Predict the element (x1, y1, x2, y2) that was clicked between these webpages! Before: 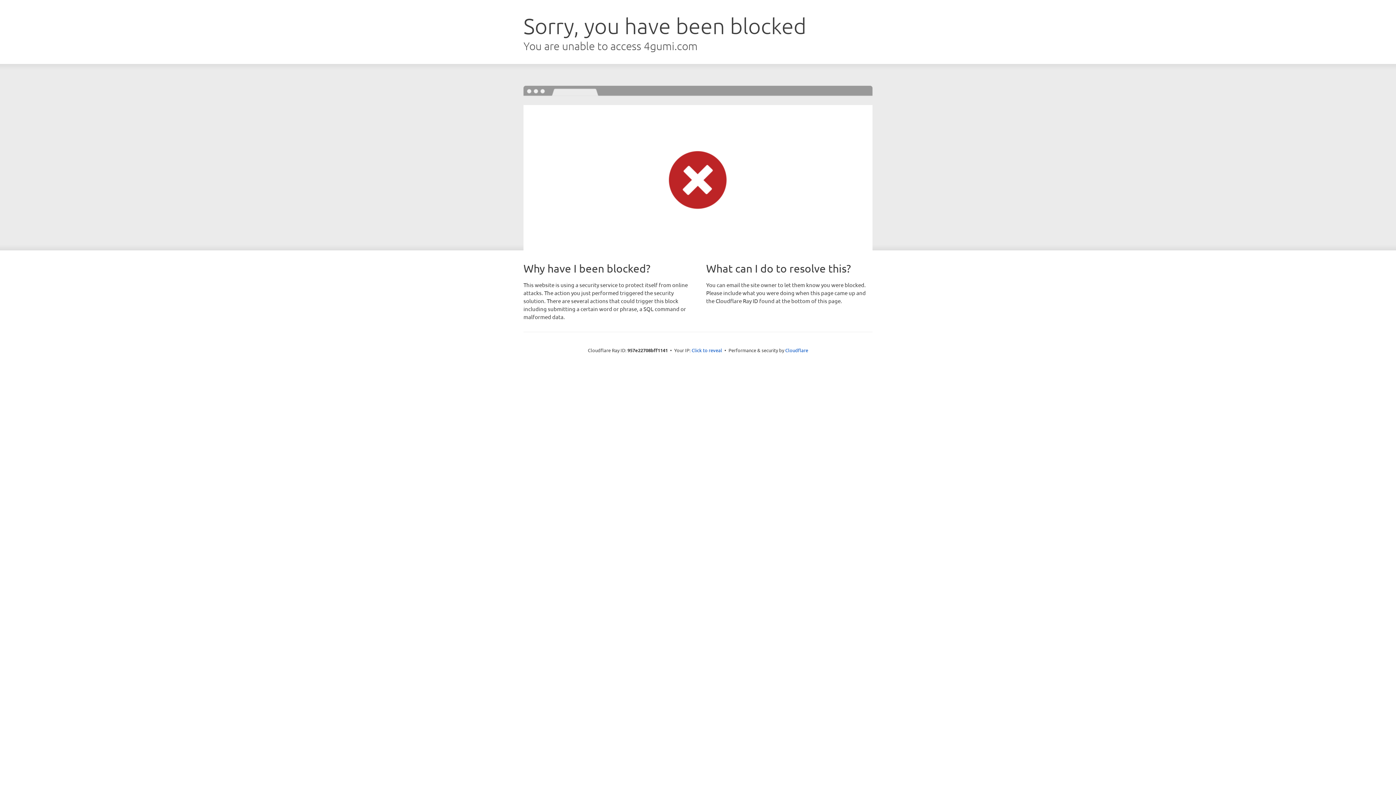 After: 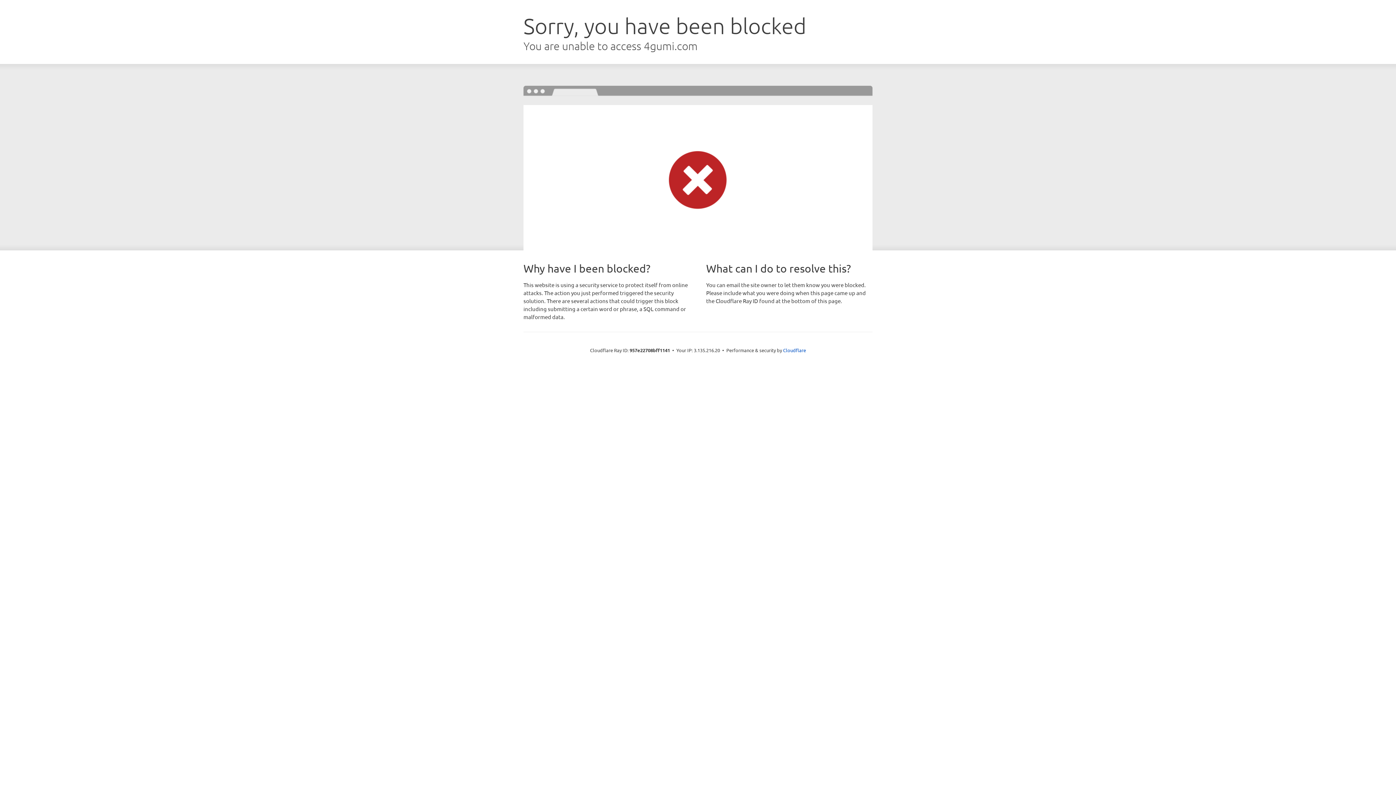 Action: label: Click to reveal bbox: (691, 346, 722, 353)